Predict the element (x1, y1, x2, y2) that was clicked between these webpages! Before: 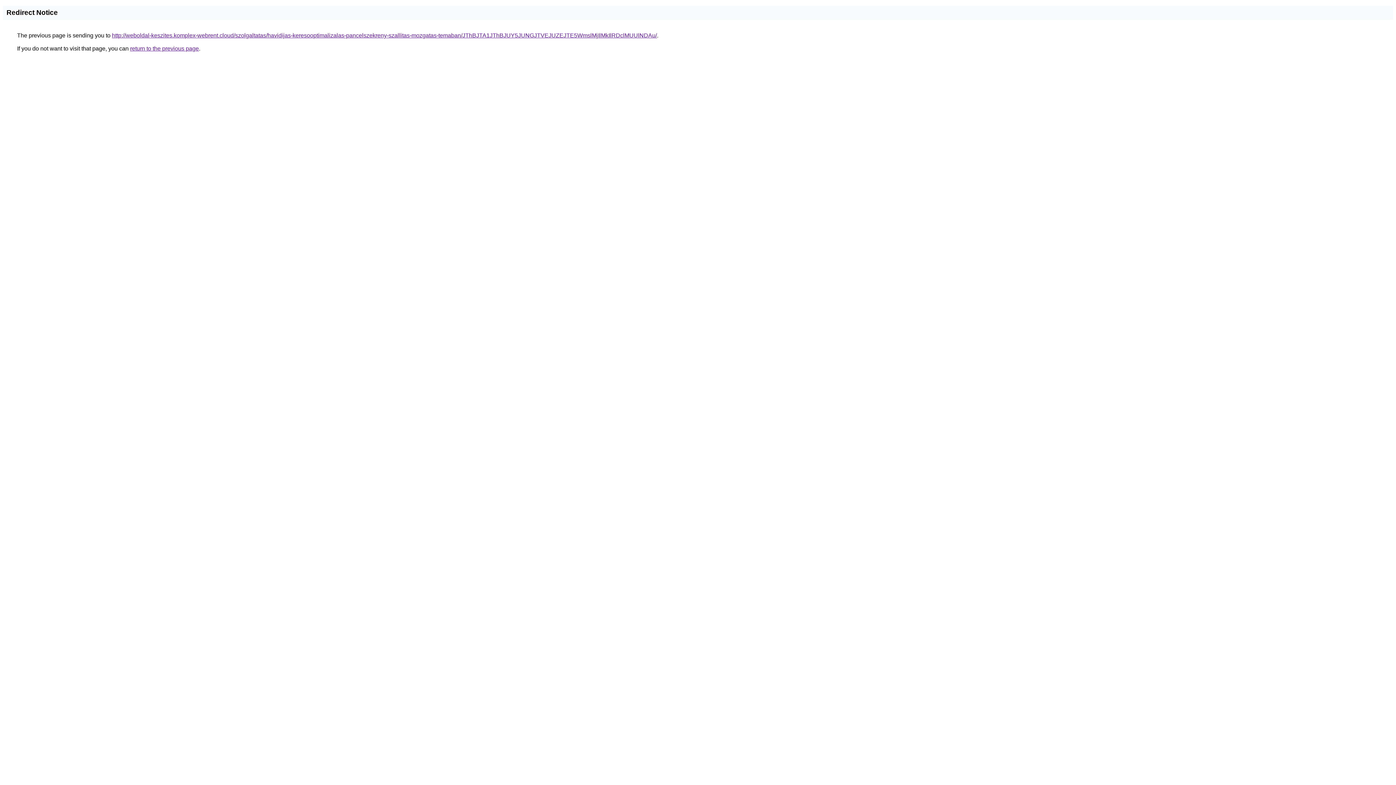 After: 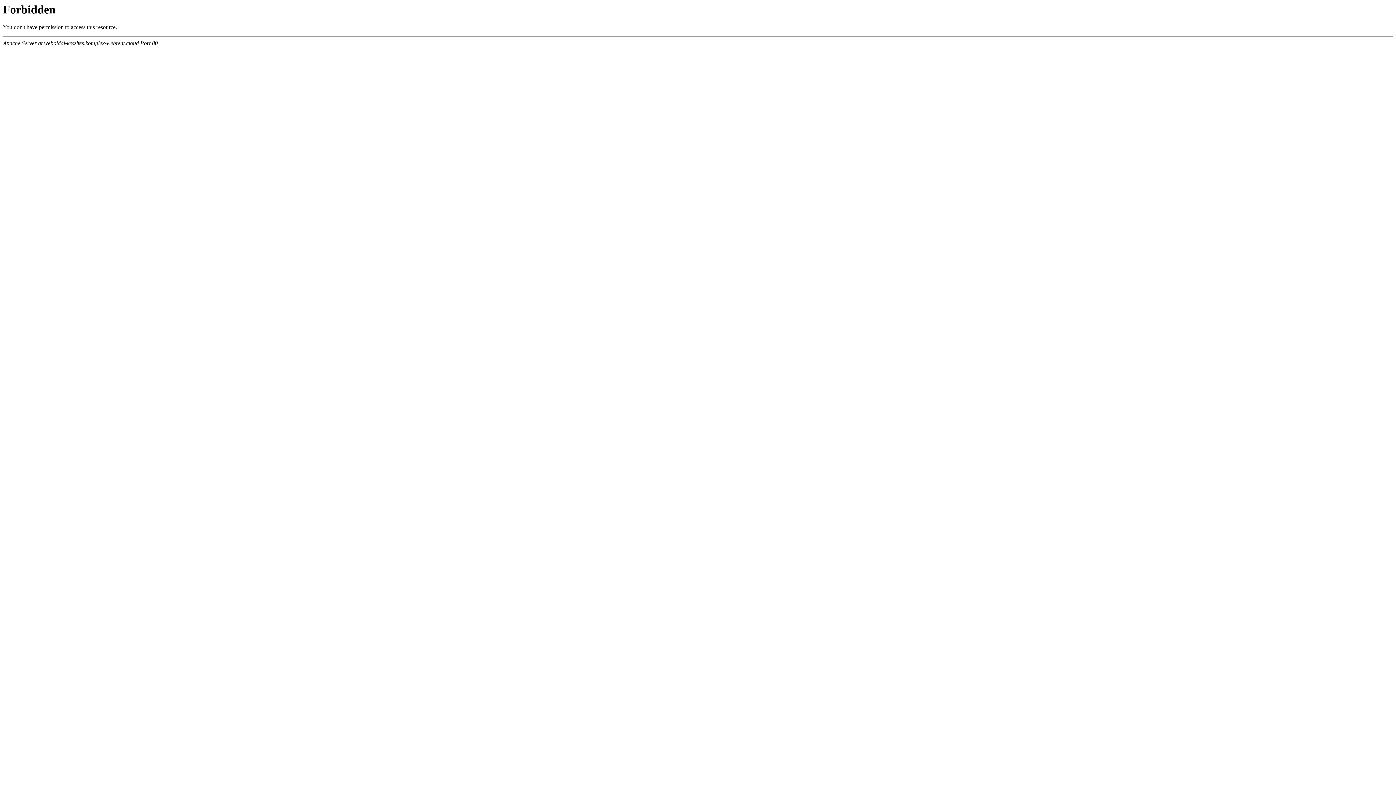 Action: label: http://weboldal-keszites.komplex-webrent.cloud/szolgaltatas/havidijas-keresooptimalizalas-pancelszekreny-szallitas-mozgatas-temaban/JThBJTA1JThBJUY5JUNGJTVEJUZEJTE5WmslMjIlMkIlRDclMUUlNDAu/ bbox: (112, 32, 657, 38)